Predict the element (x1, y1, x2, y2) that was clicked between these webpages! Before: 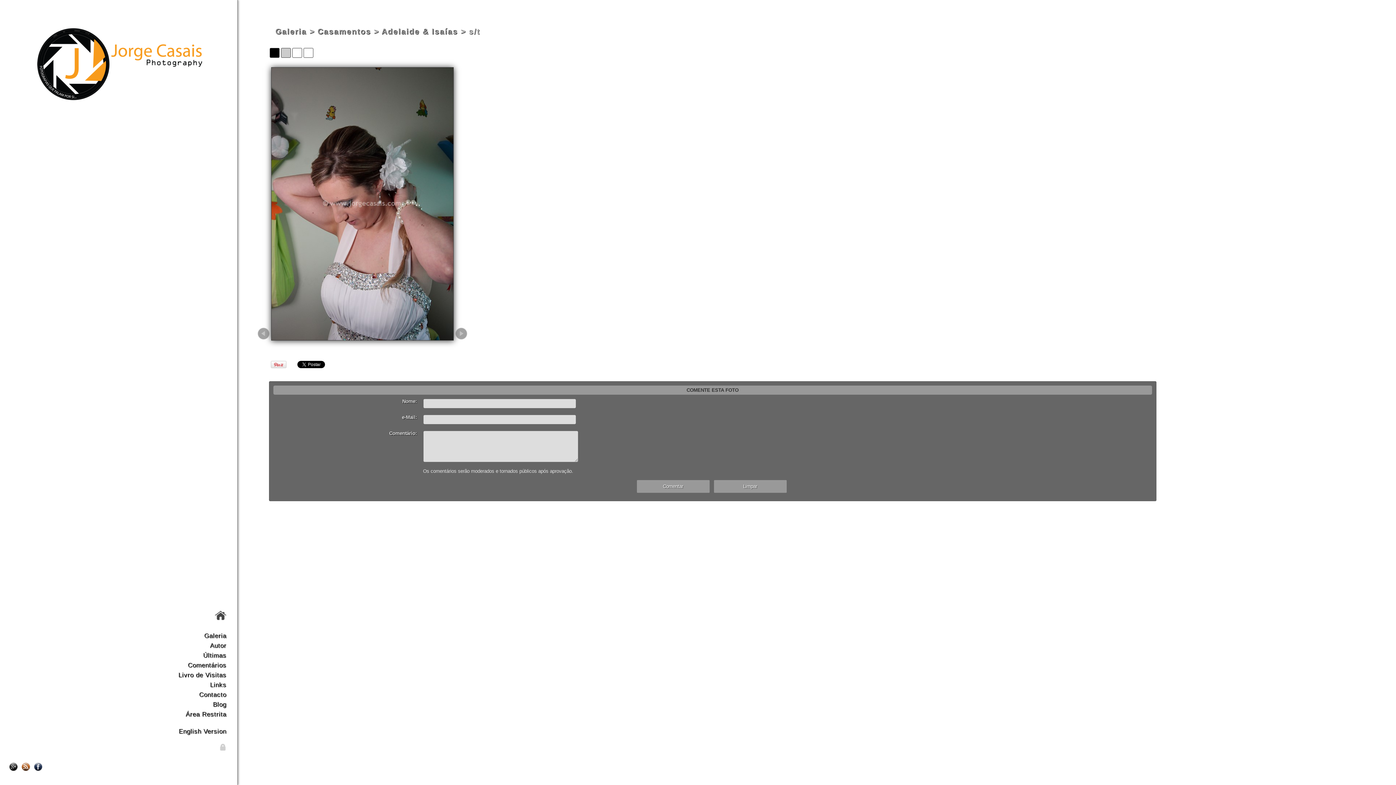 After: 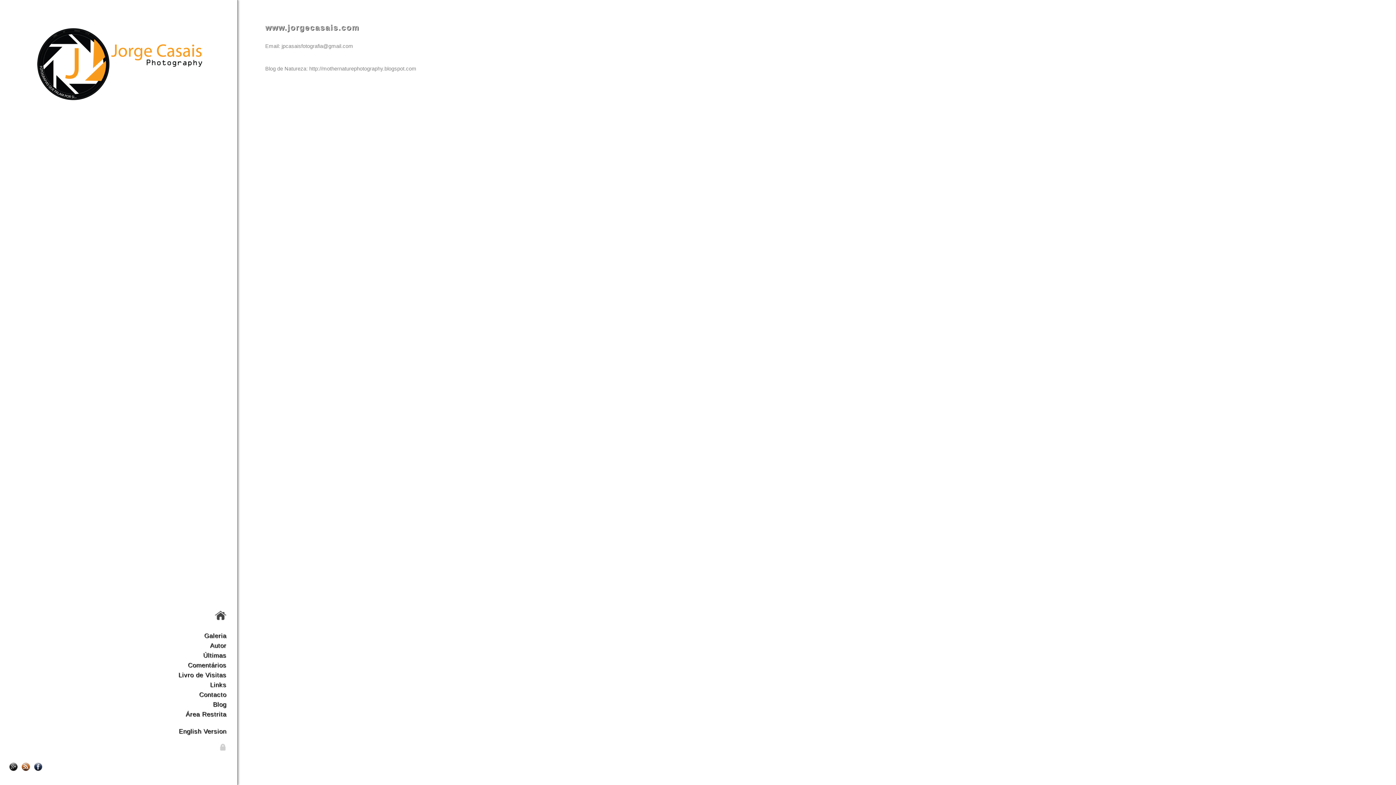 Action: bbox: (199, 691, 226, 698) label: Contacto